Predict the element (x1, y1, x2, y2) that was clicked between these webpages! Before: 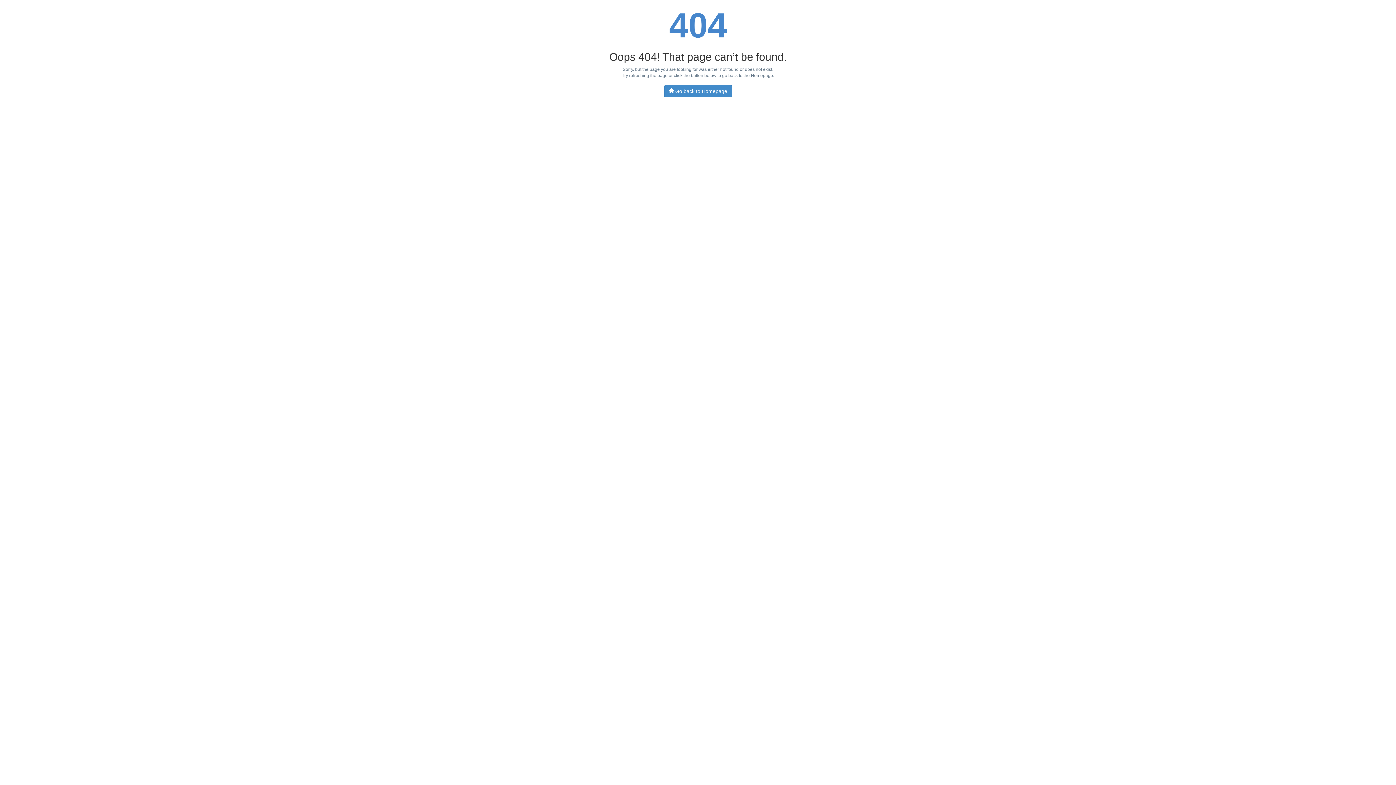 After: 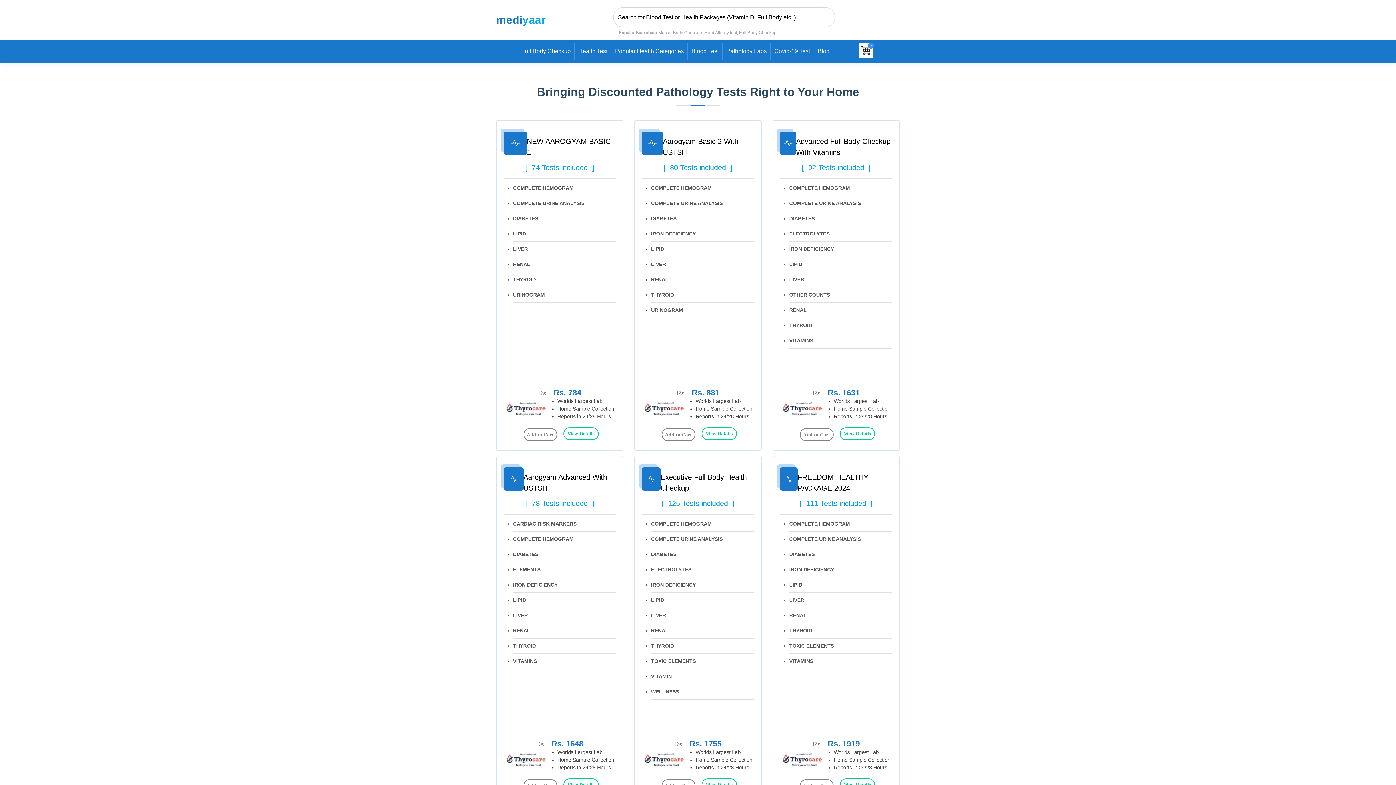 Action: label:  Go back to Homepage bbox: (664, 85, 732, 97)